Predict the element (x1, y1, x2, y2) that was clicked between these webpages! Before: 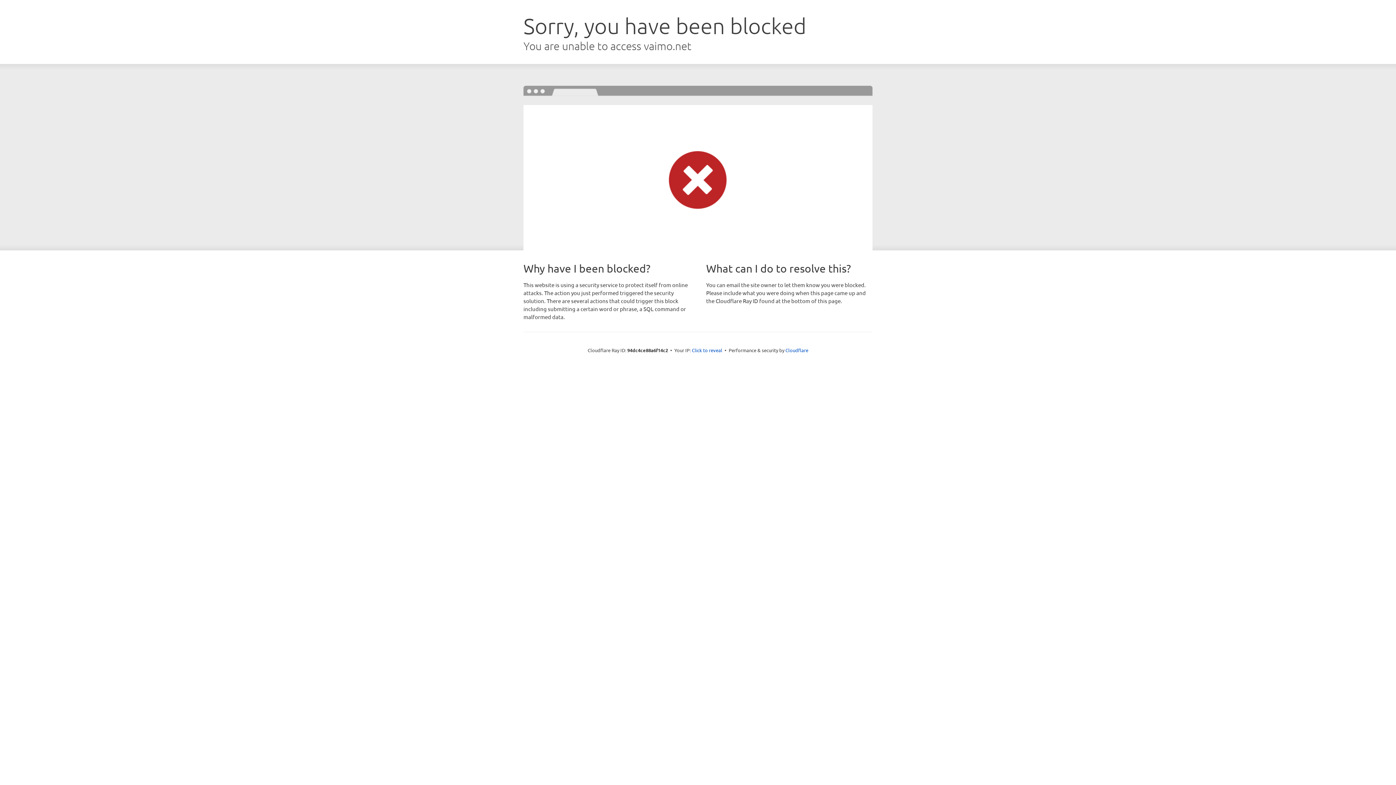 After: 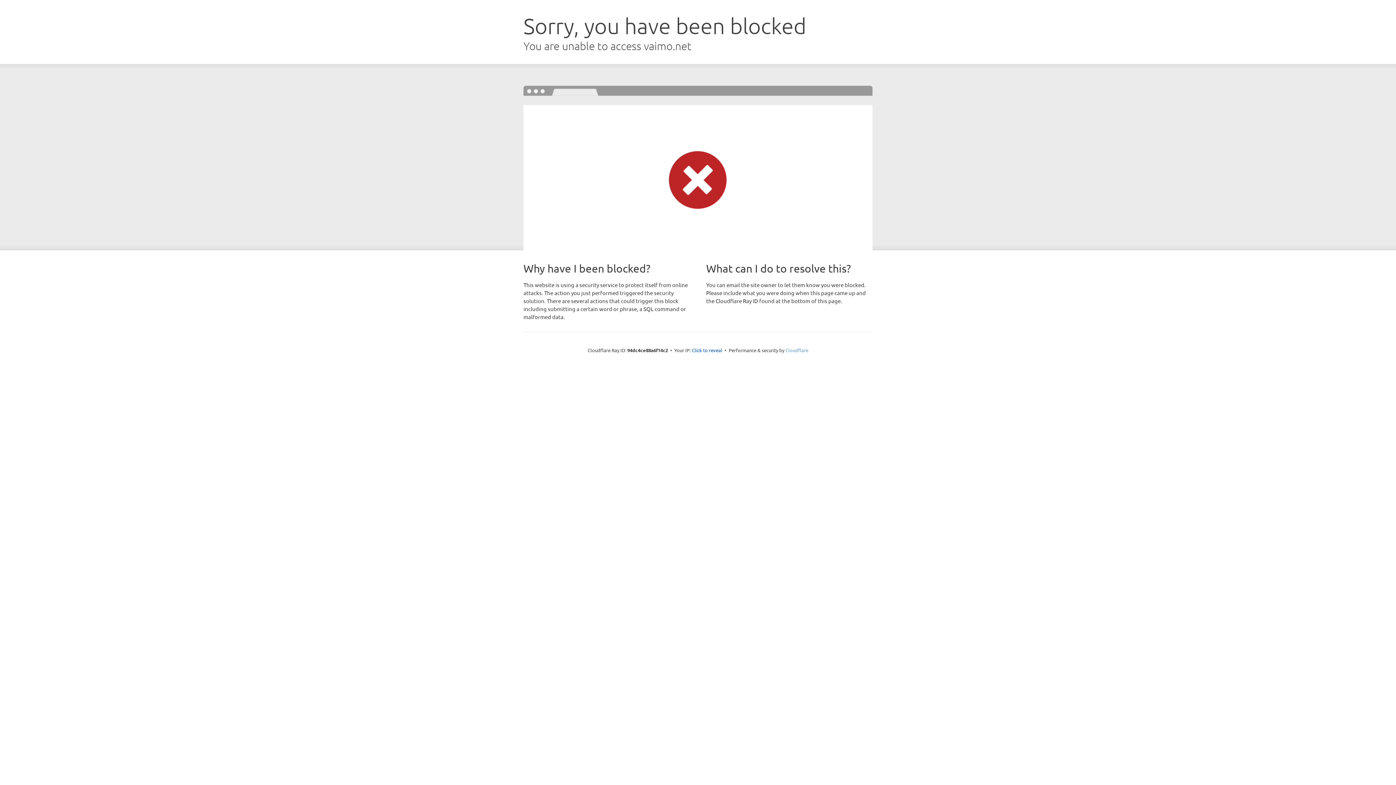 Action: label: Cloudflare bbox: (785, 347, 808, 353)